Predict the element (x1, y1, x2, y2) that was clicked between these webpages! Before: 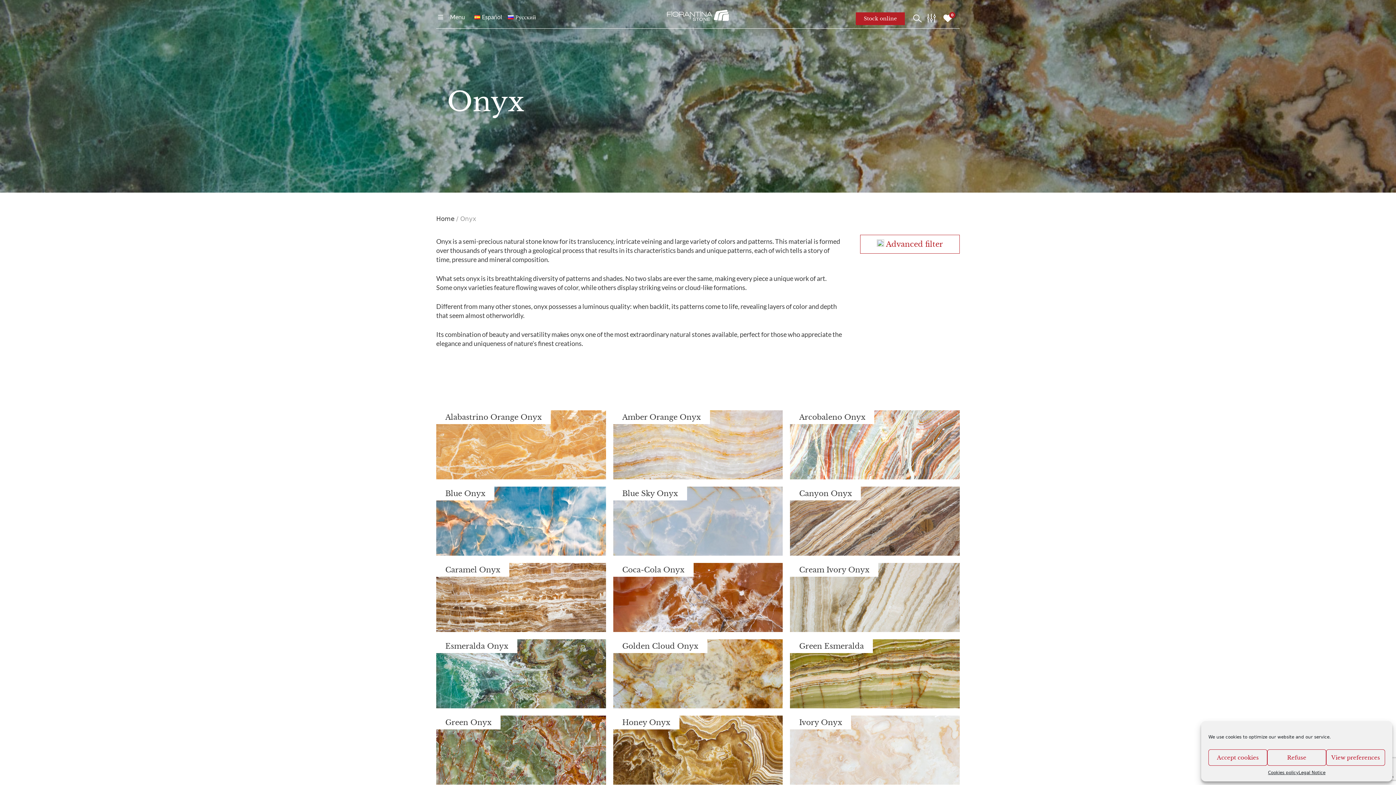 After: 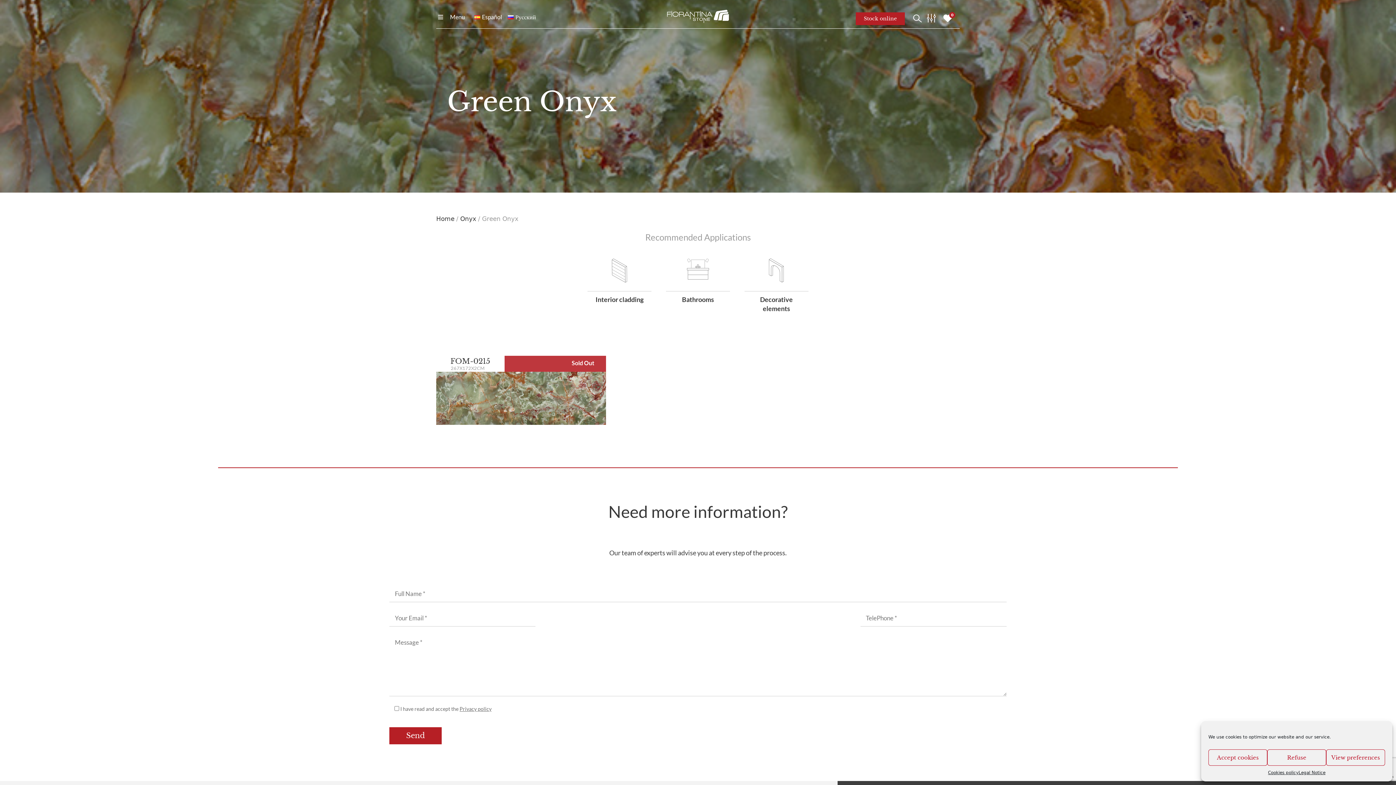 Action: label: Visit product category Green Onyx bbox: (436, 716, 606, 826)